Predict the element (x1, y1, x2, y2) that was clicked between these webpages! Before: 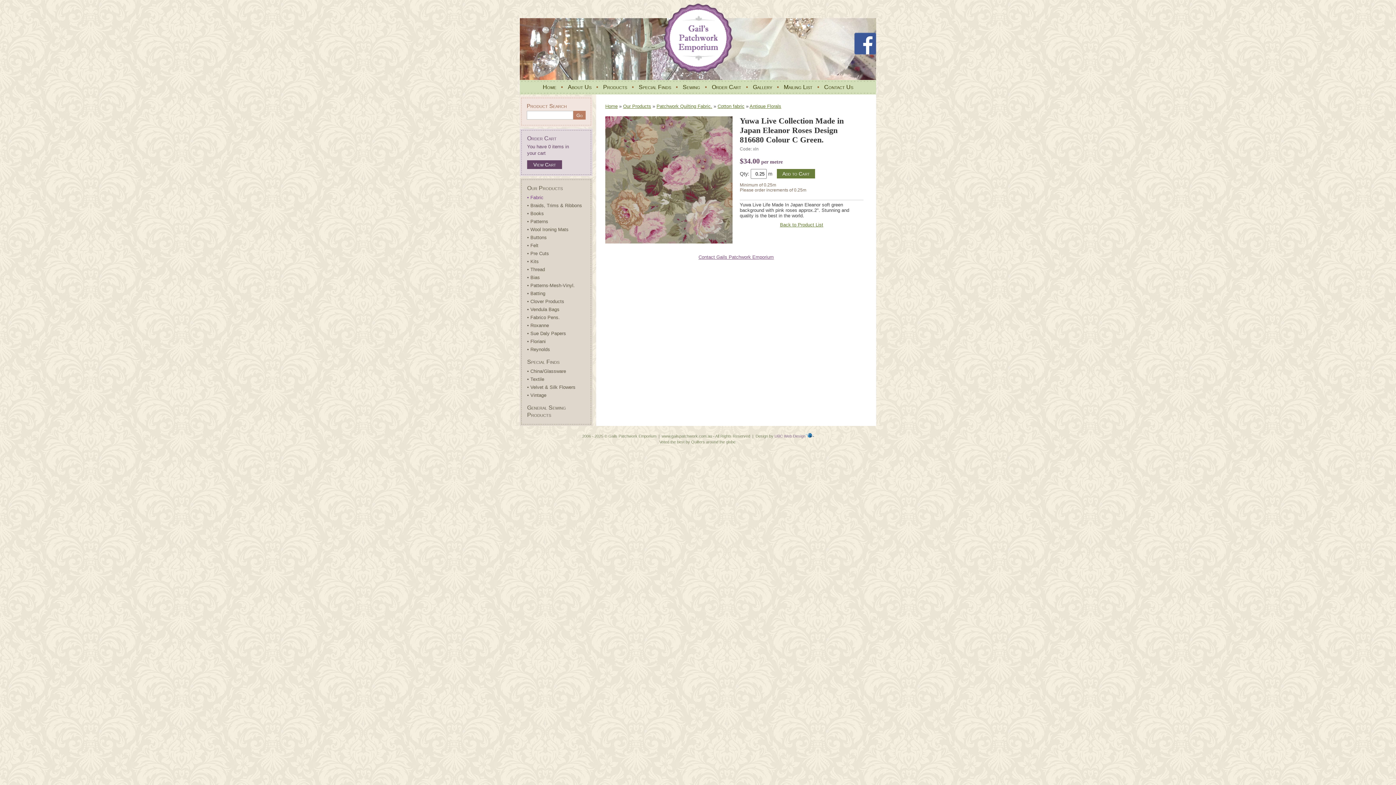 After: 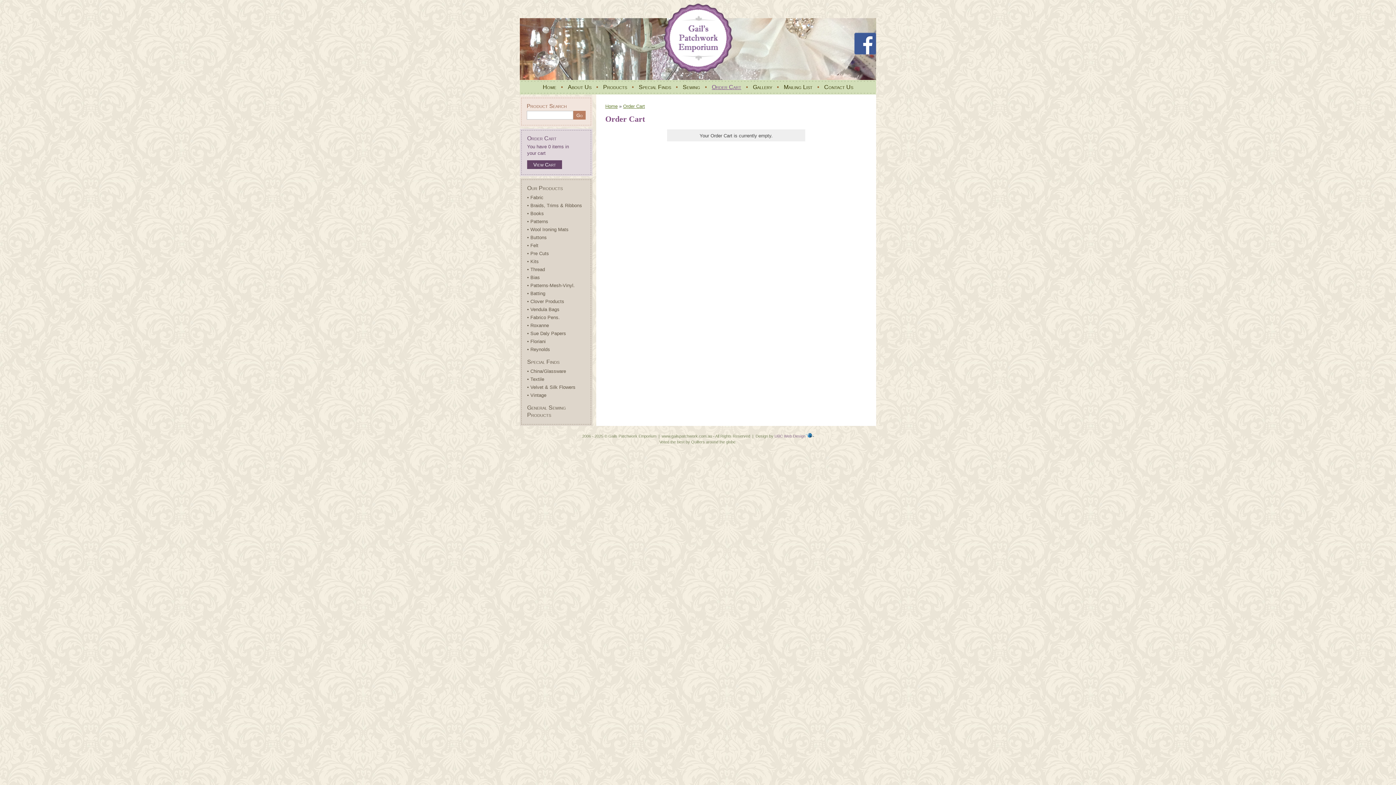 Action: bbox: (708, 80, 744, 94) label: Order Cart